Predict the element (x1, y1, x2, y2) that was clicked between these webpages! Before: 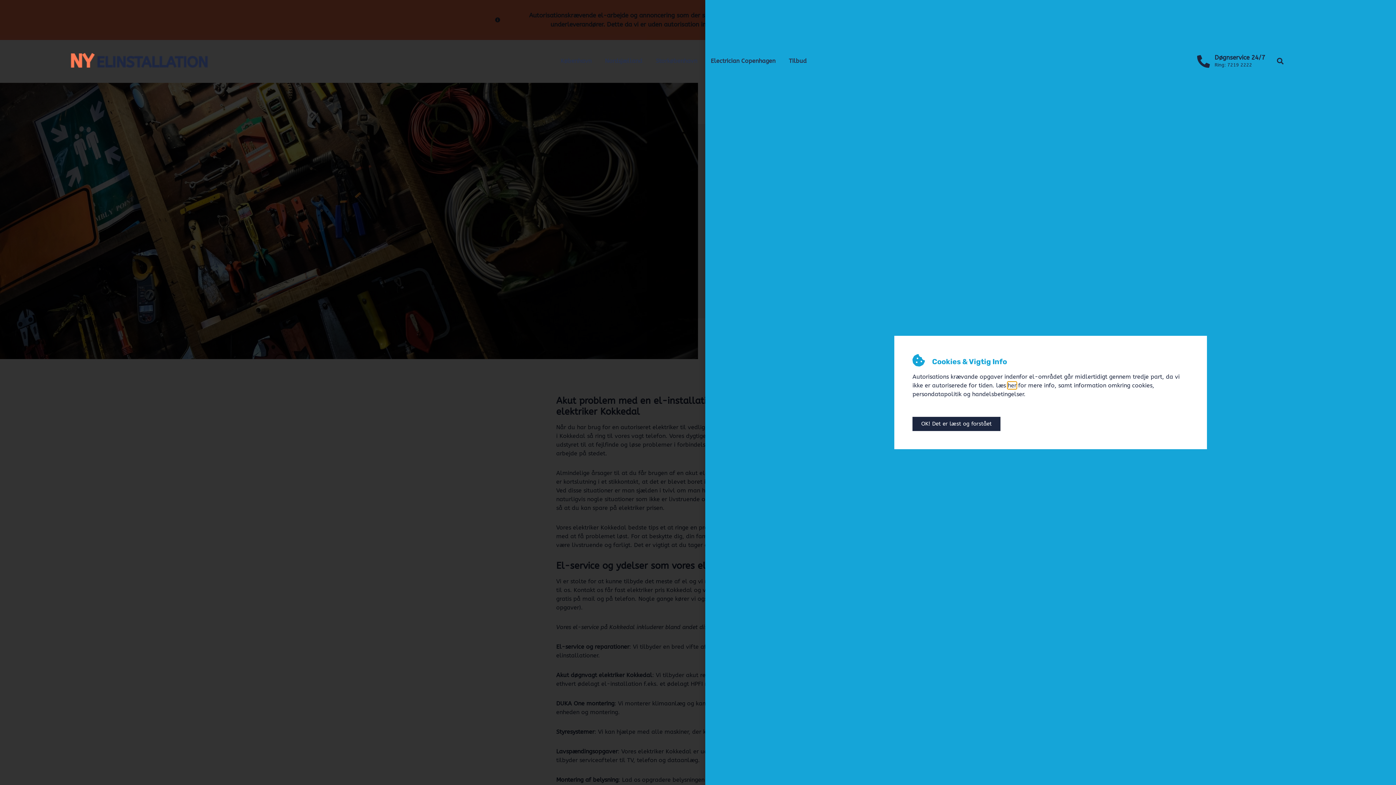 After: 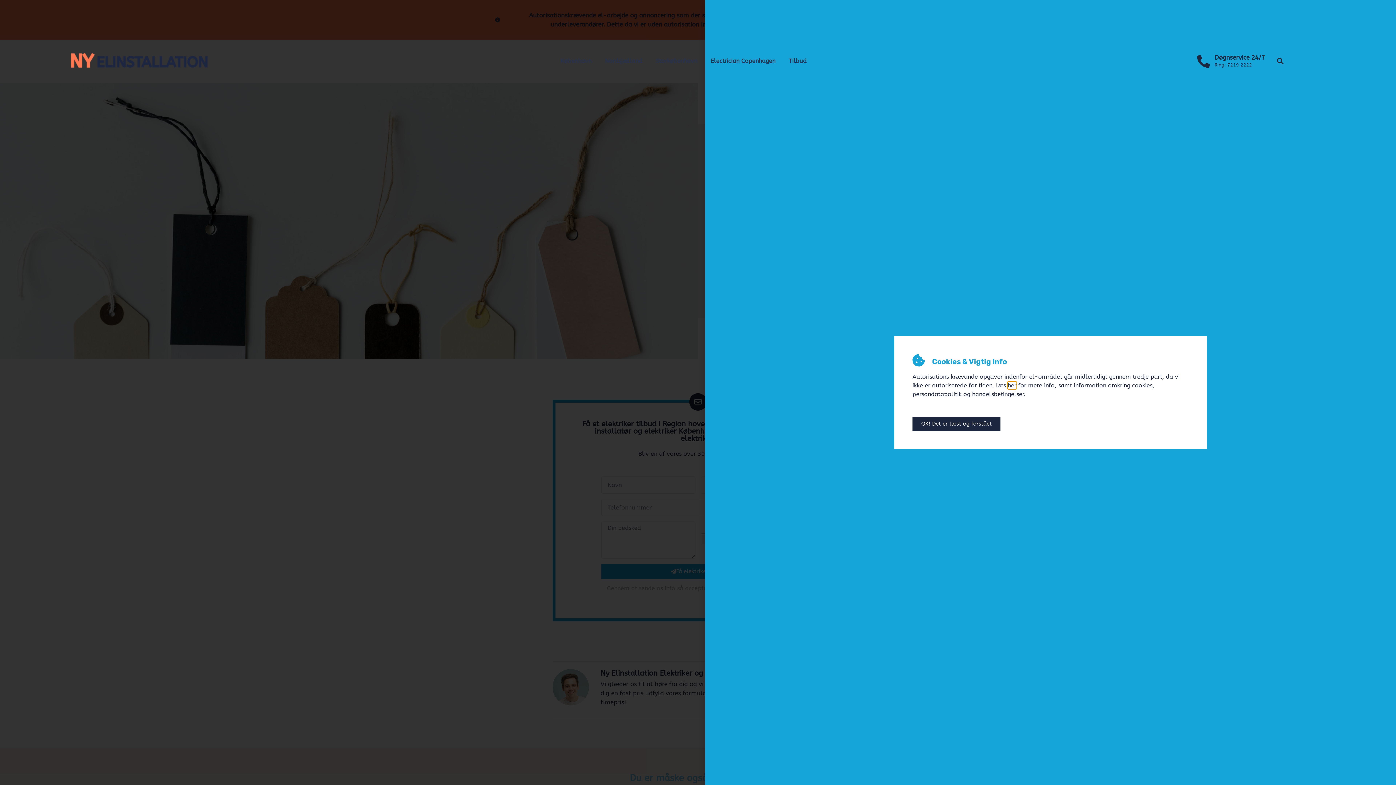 Action: label: Tilbud bbox: (789, 56, 806, 65)